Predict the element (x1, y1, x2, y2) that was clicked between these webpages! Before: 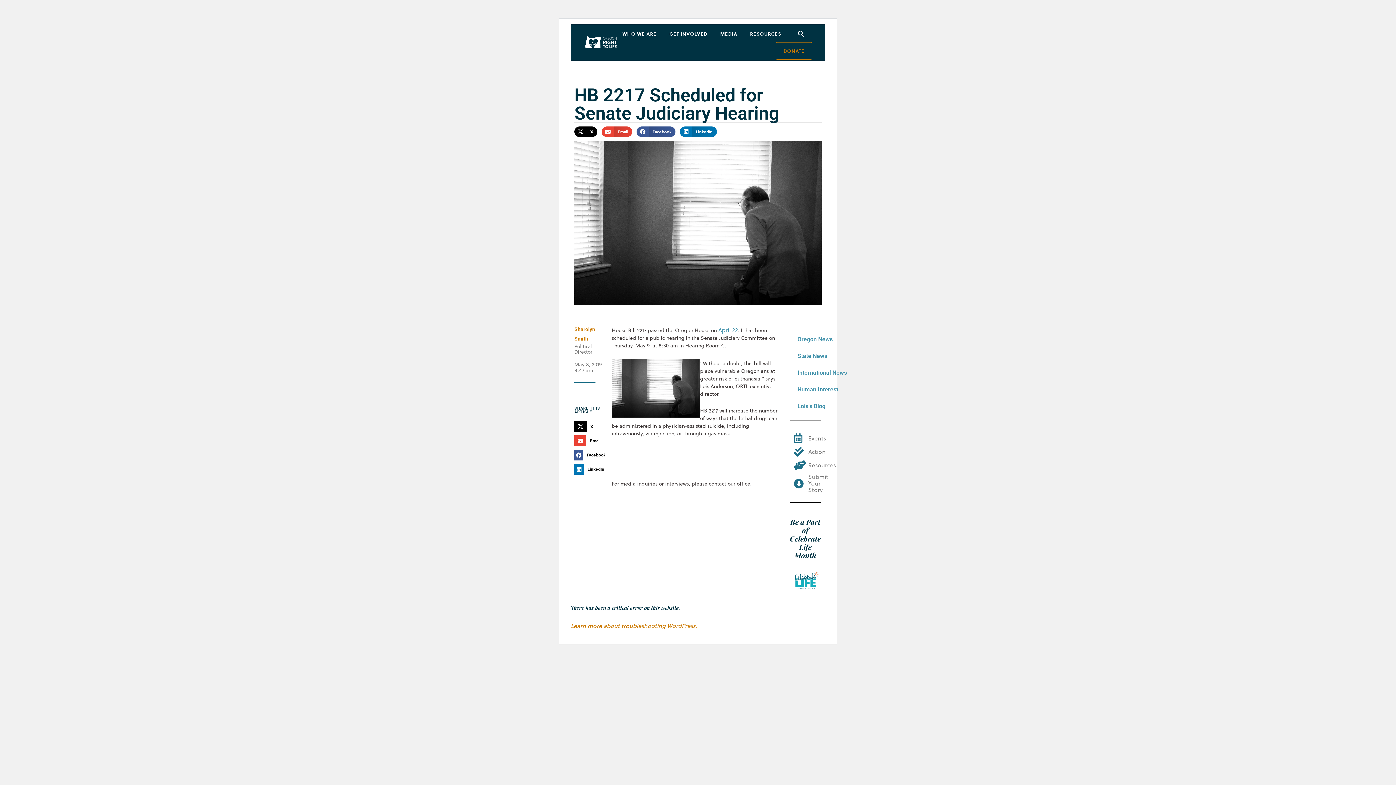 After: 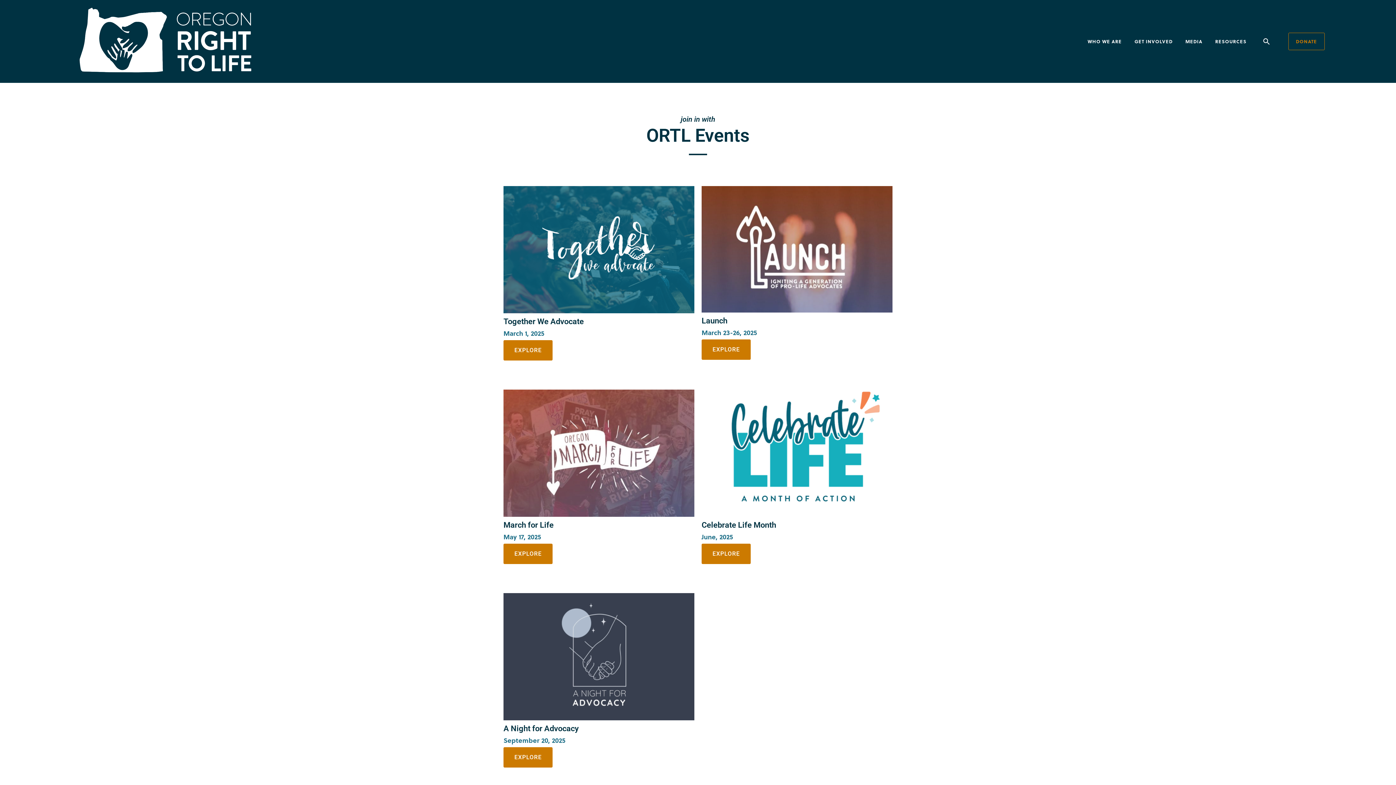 Action: bbox: (794, 433, 817, 443) label: Events